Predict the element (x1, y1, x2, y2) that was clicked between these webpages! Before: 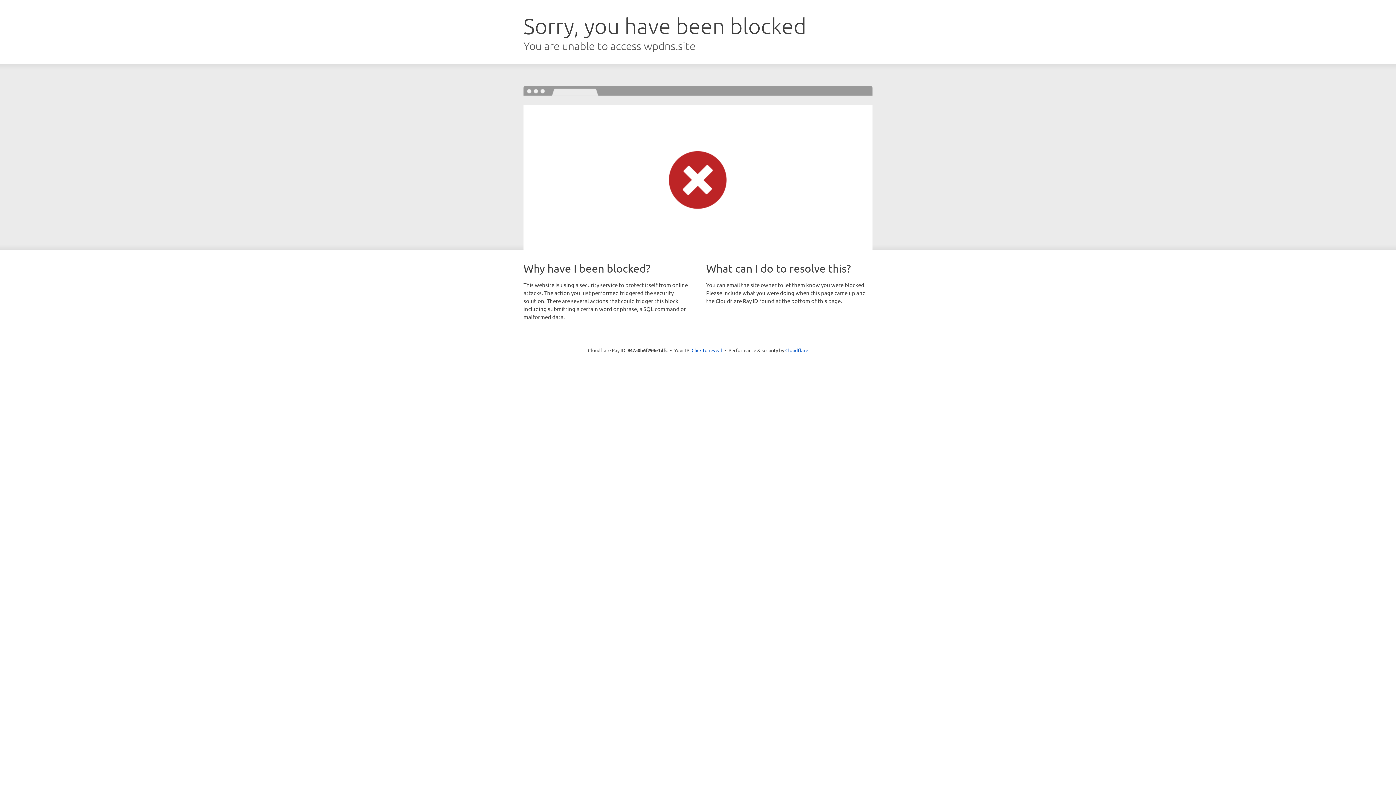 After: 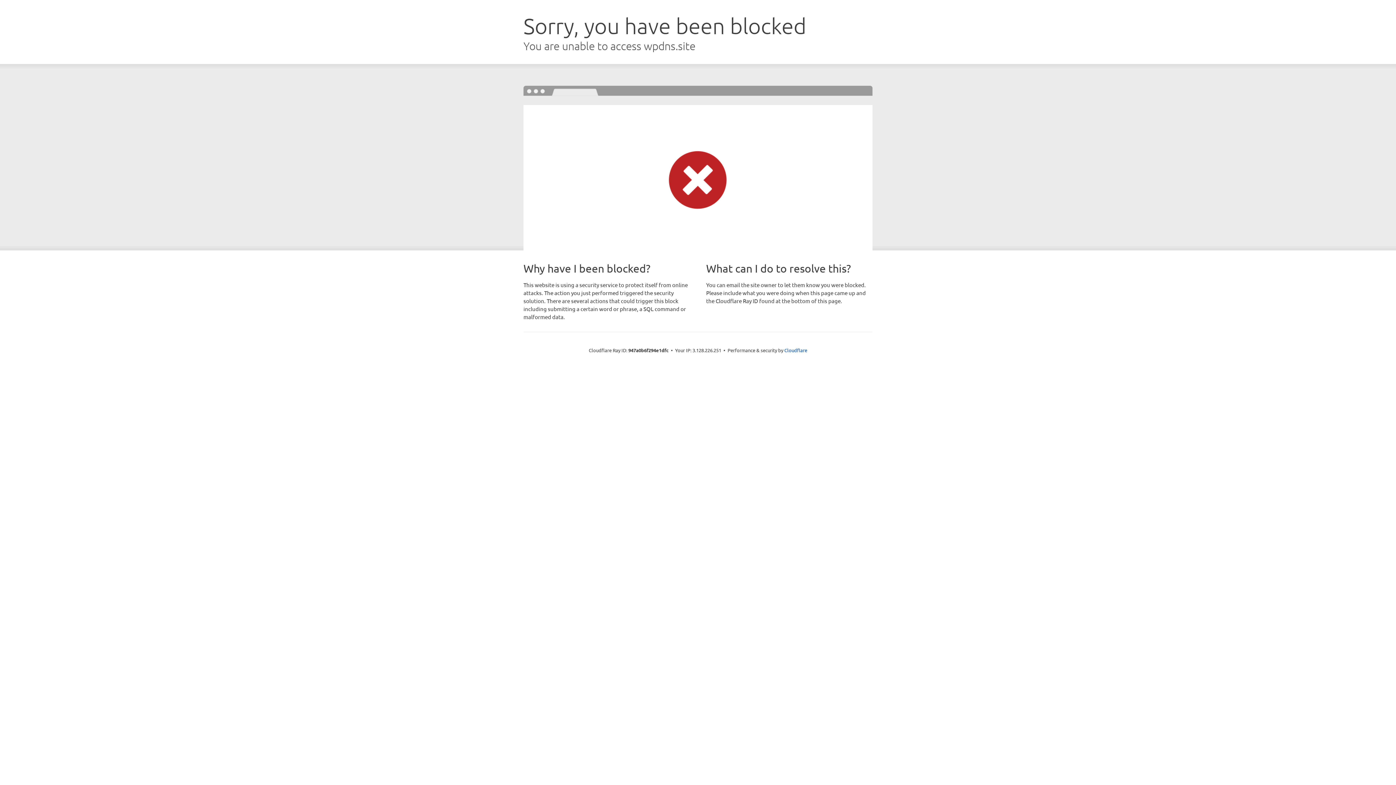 Action: bbox: (691, 346, 722, 353) label: Click to reveal